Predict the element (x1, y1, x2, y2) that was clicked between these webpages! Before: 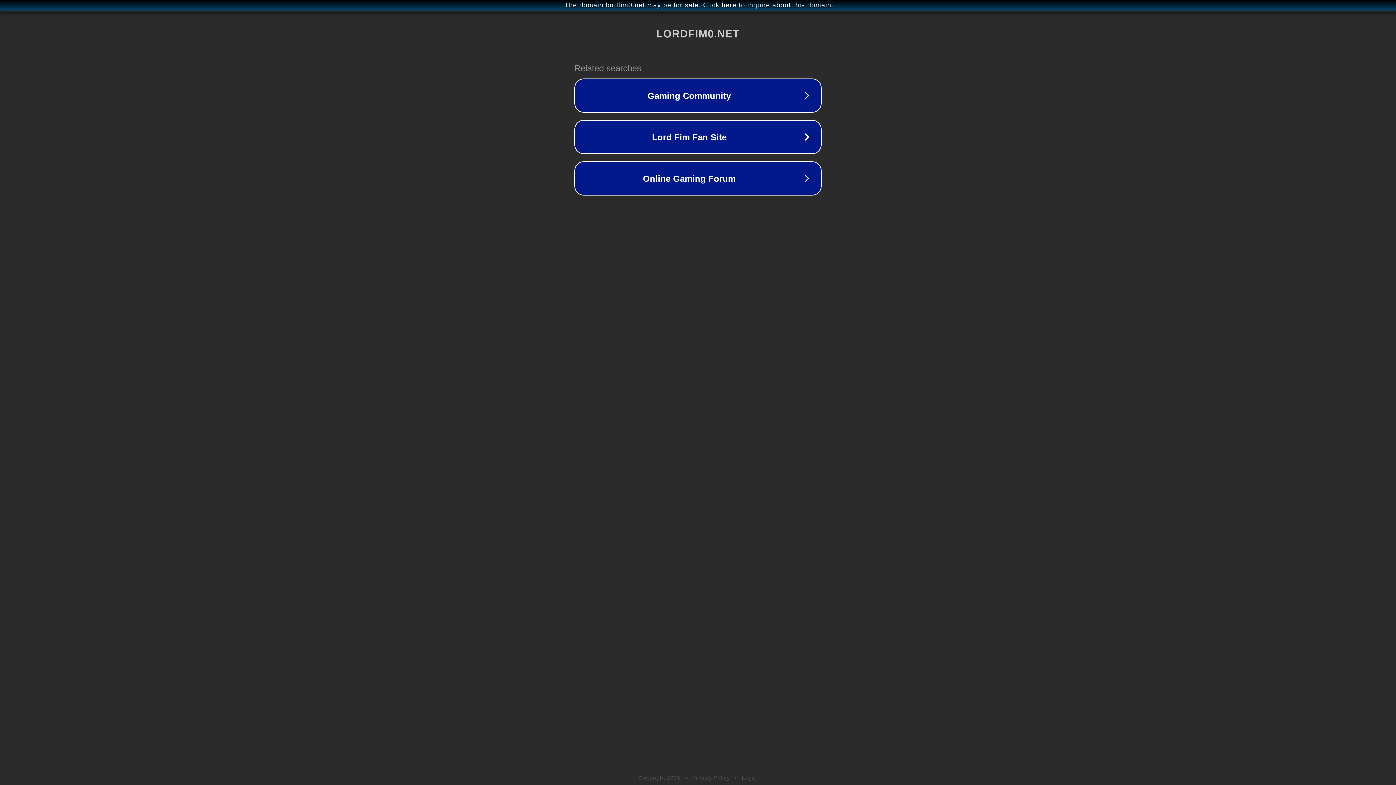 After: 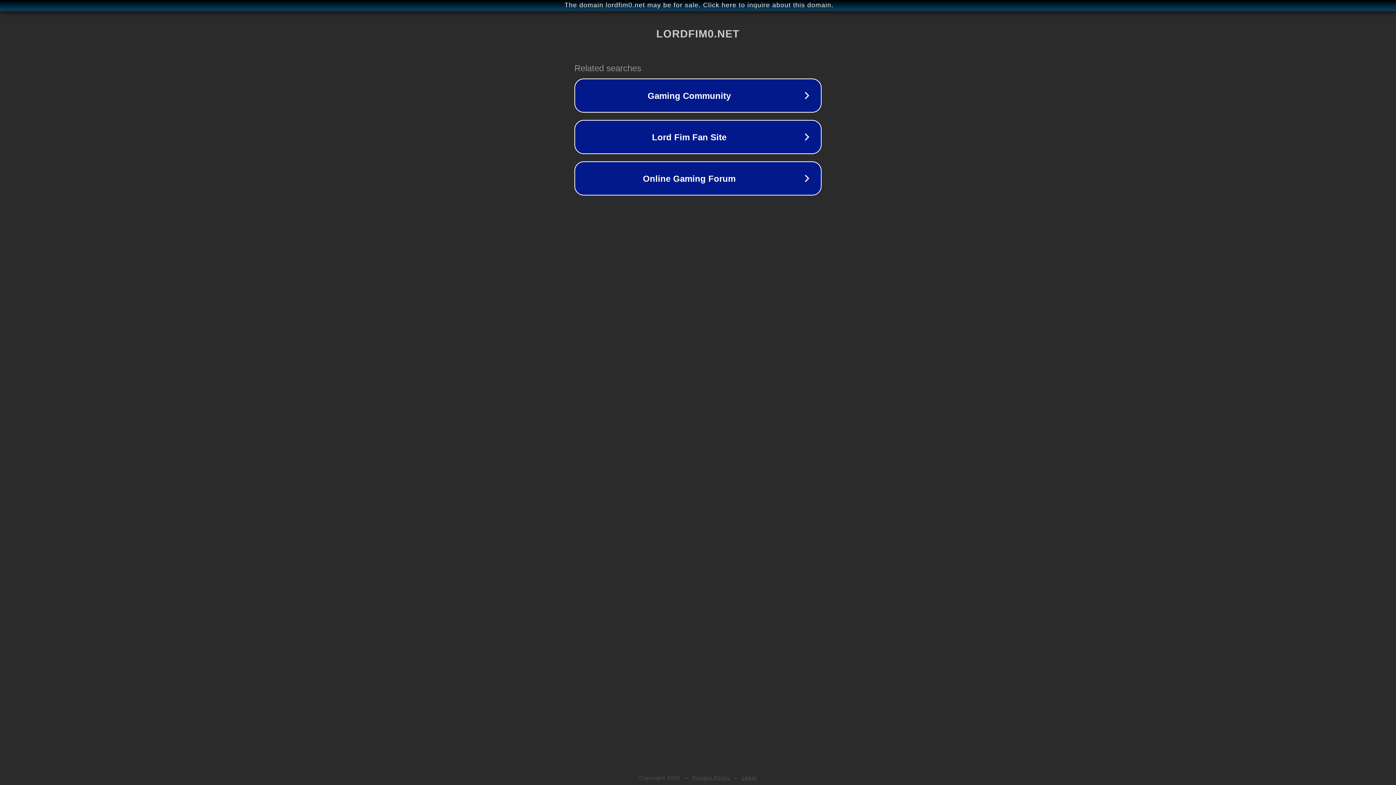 Action: bbox: (742, 775, 757, 781) label: Legal